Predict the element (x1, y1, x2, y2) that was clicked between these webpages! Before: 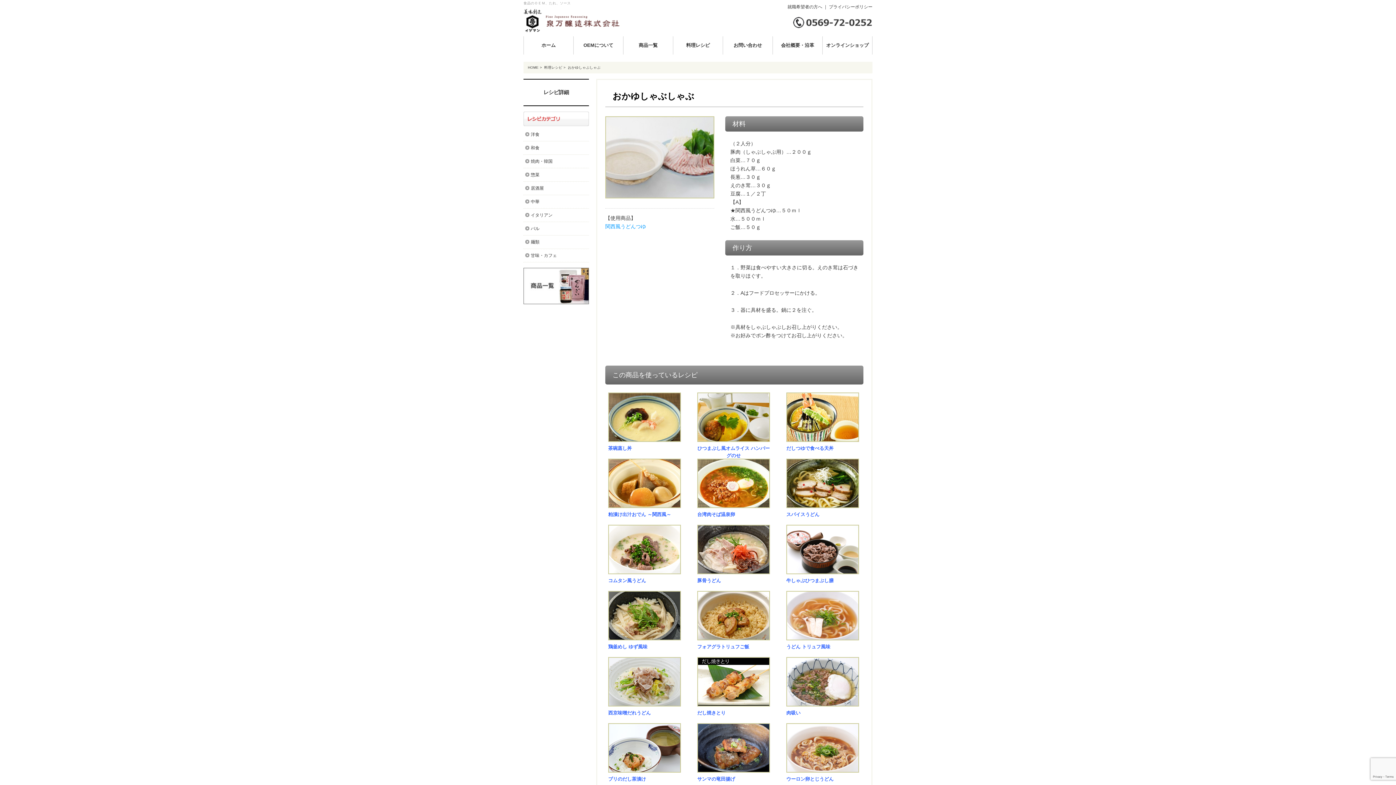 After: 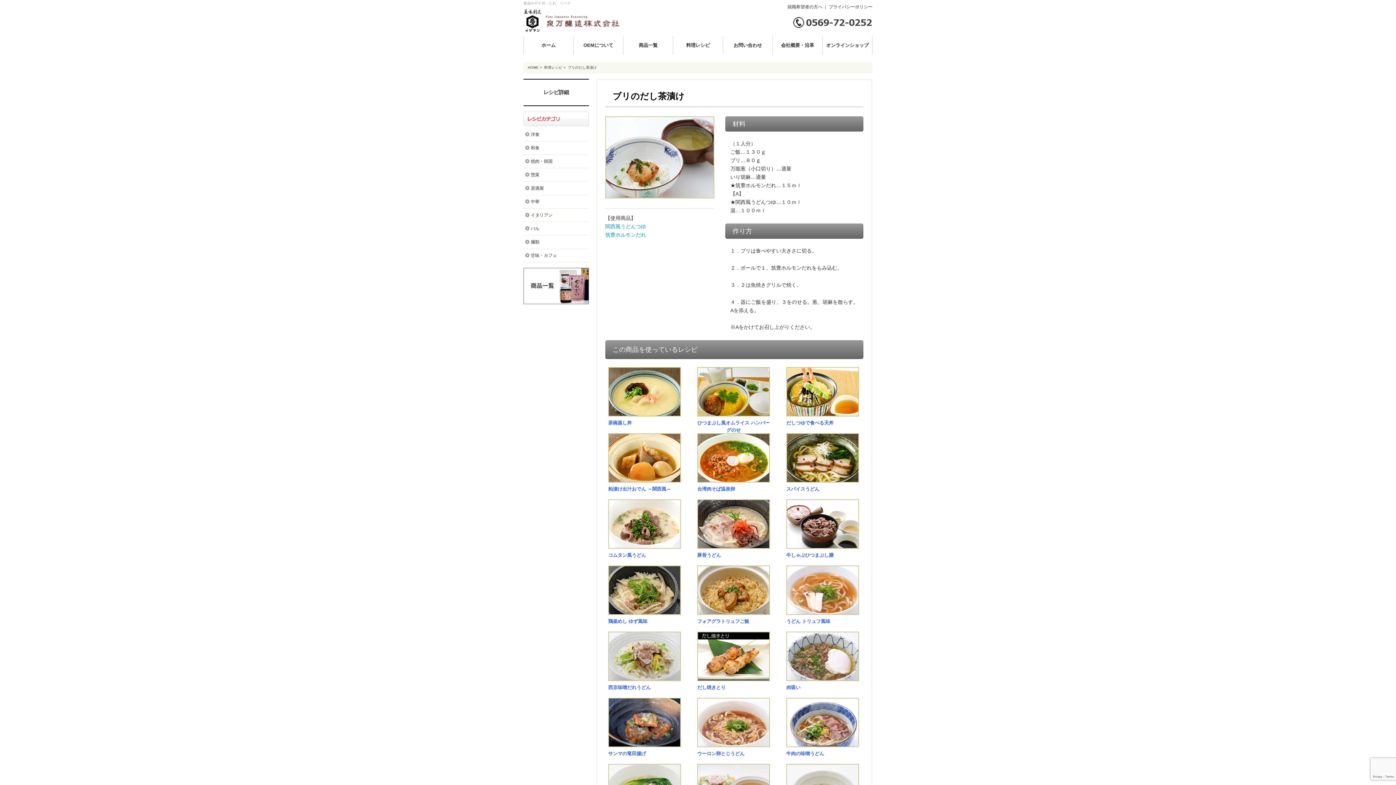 Action: label: ブリのだし茶漬け bbox: (608, 723, 681, 773)